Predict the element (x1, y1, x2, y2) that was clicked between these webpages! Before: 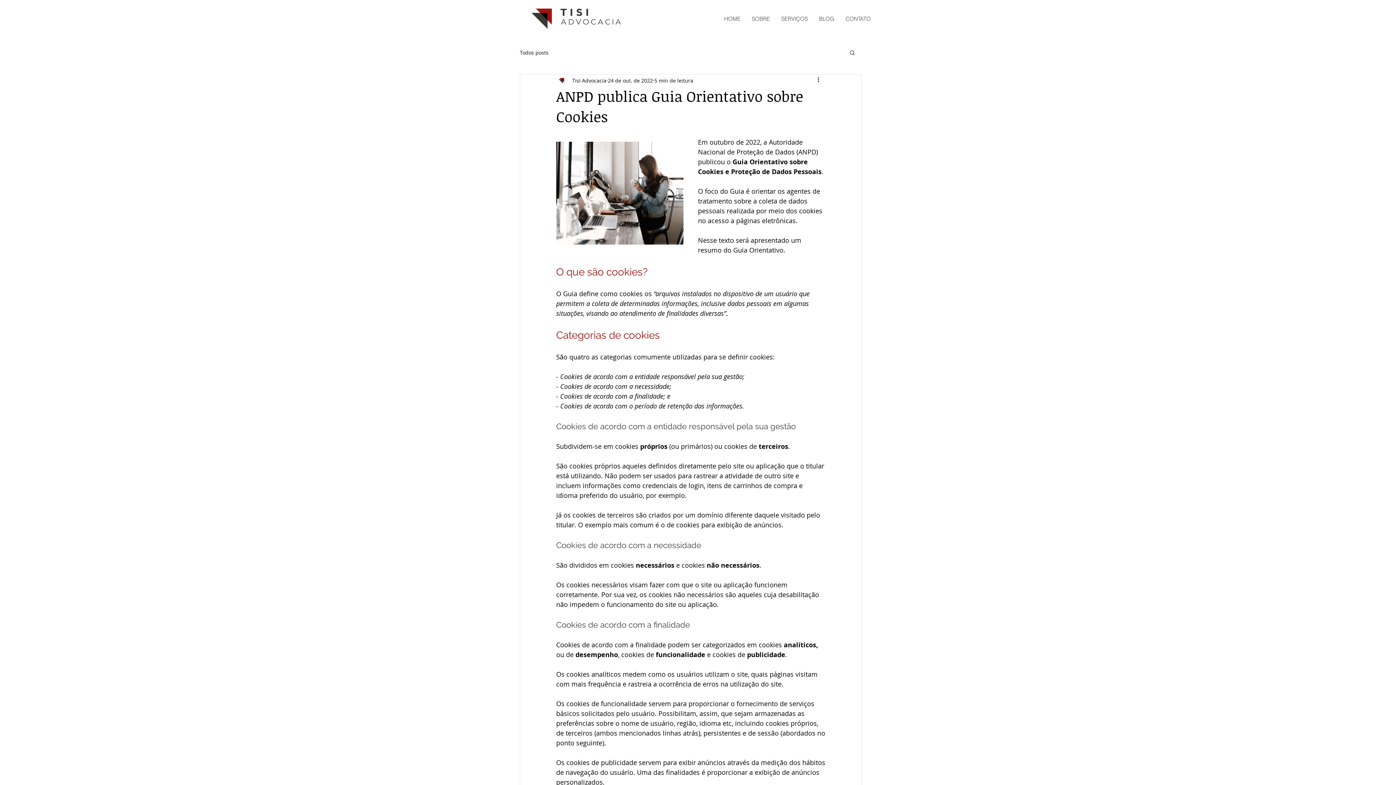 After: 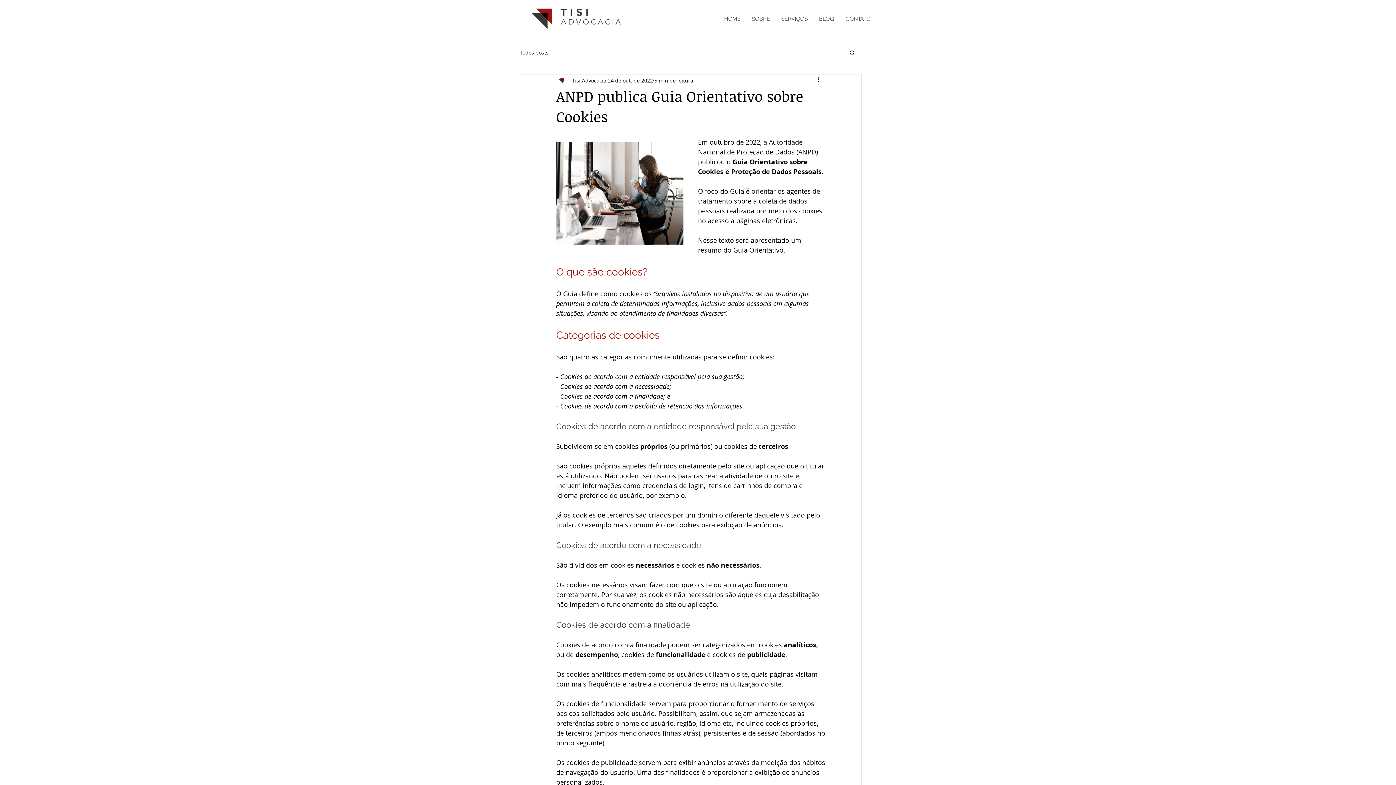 Action: label: Buscar bbox: (849, 49, 856, 55)